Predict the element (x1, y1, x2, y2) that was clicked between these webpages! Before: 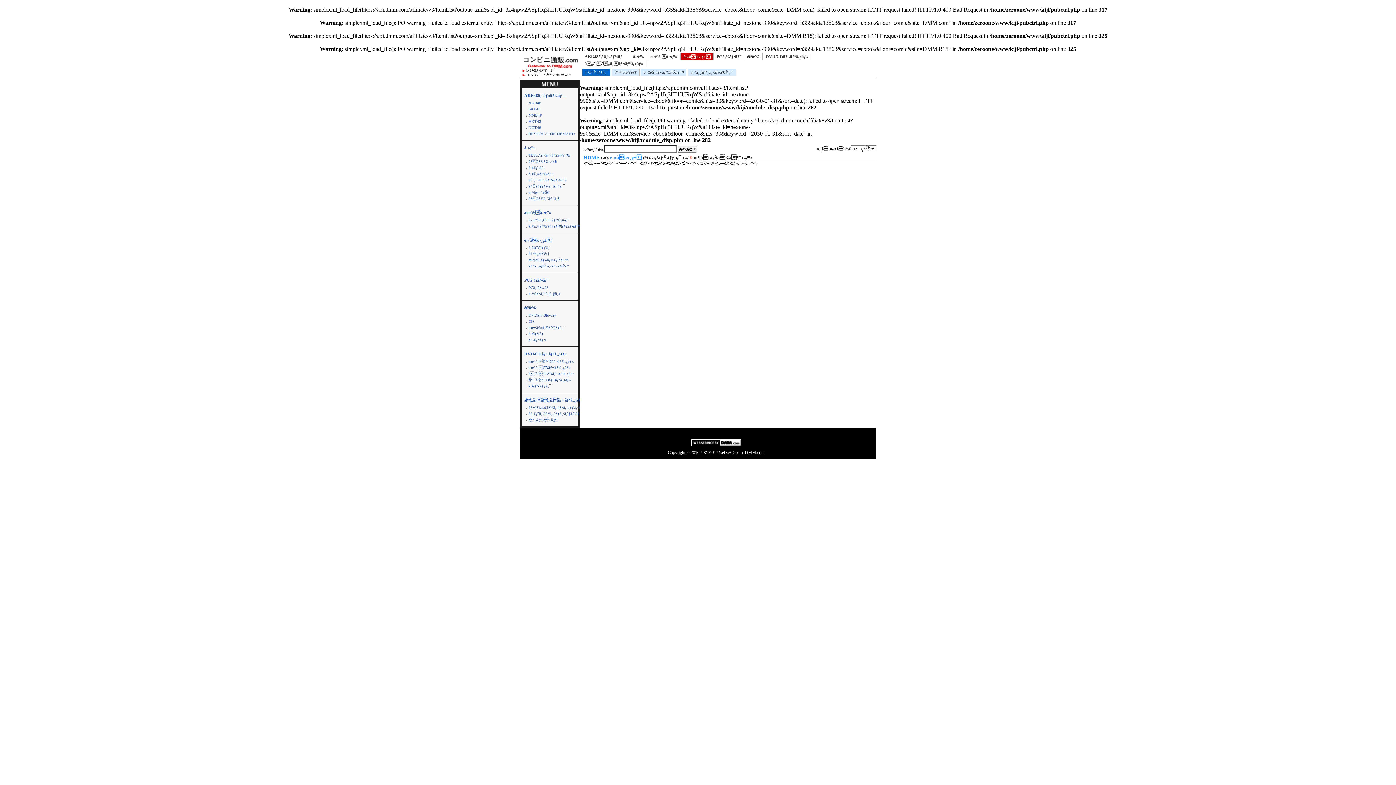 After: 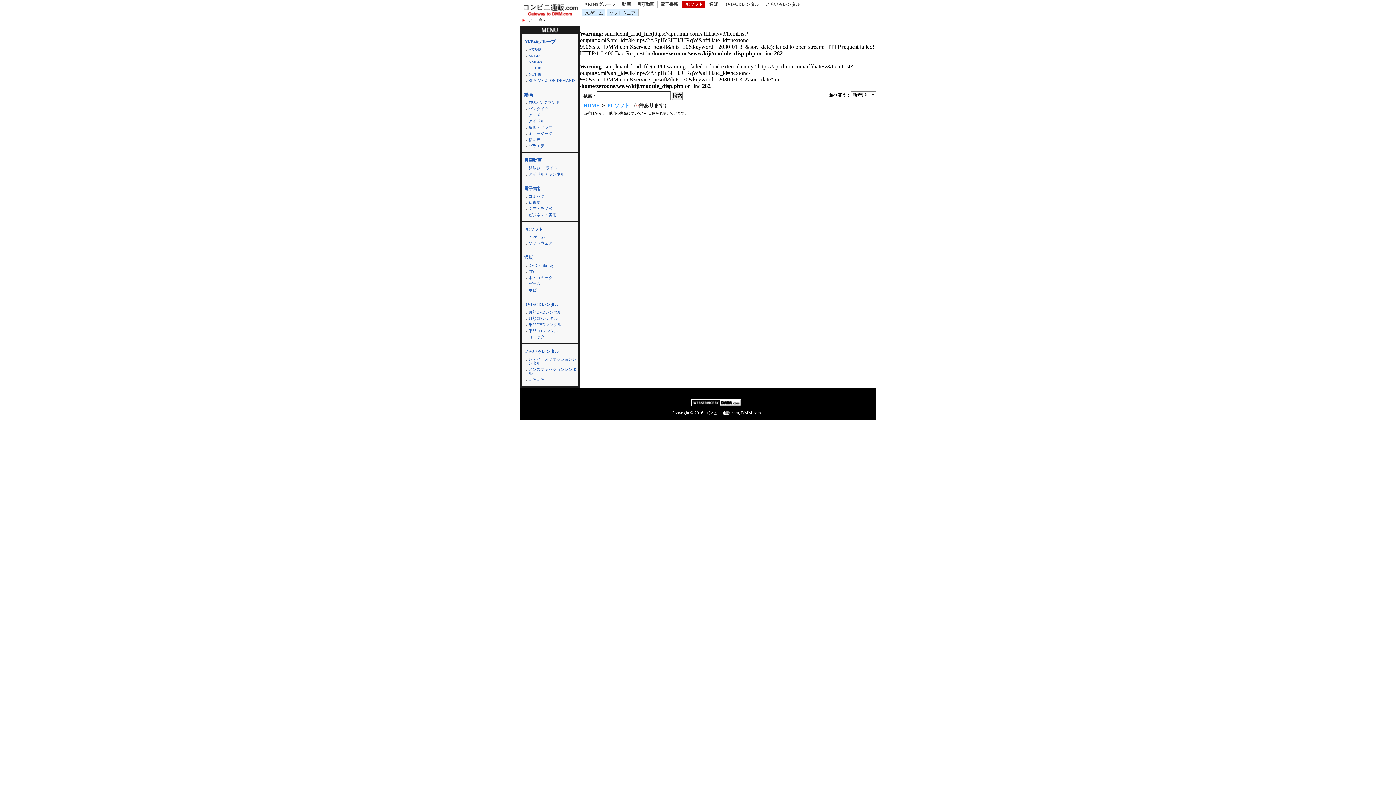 Action: label: PCã‚½ãƒ•ãƒˆ bbox: (524, 277, 548, 282)